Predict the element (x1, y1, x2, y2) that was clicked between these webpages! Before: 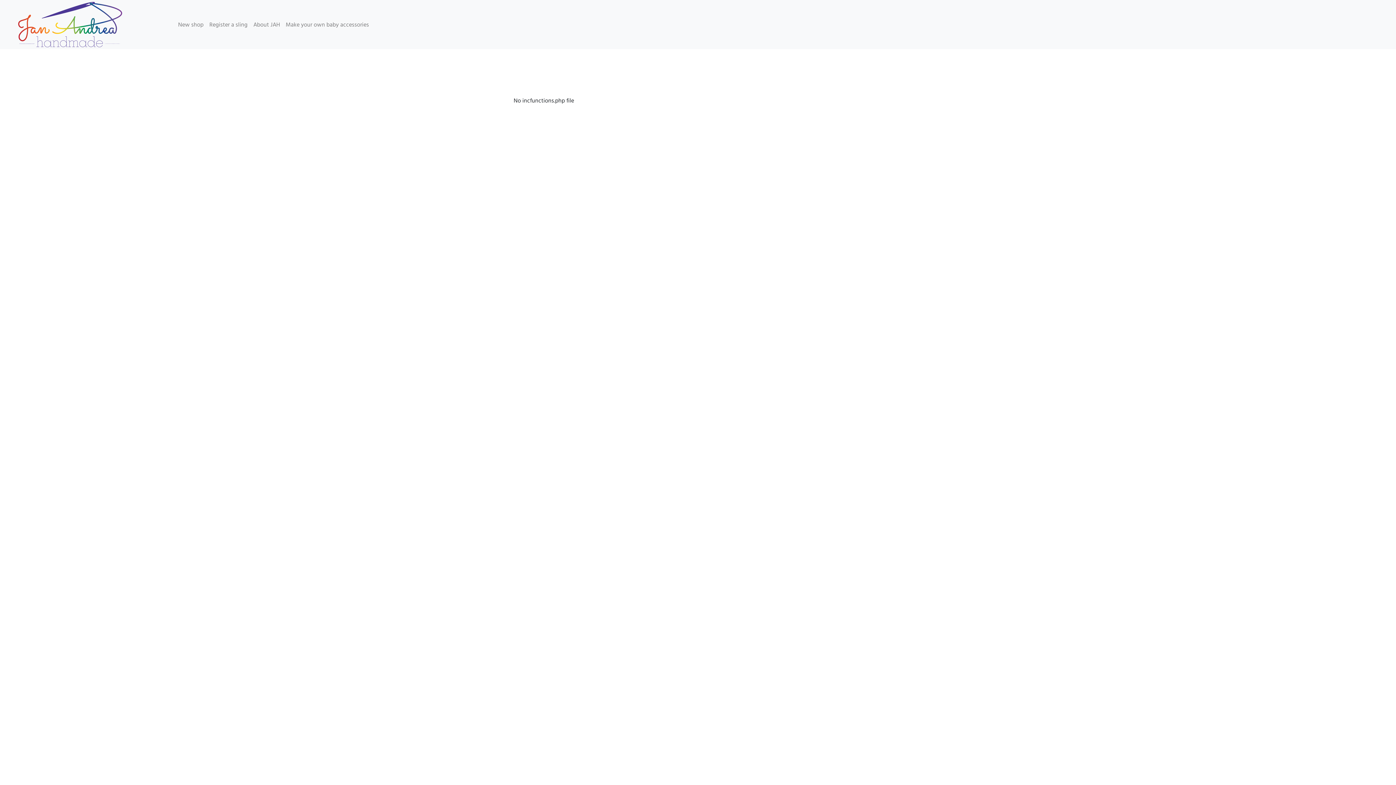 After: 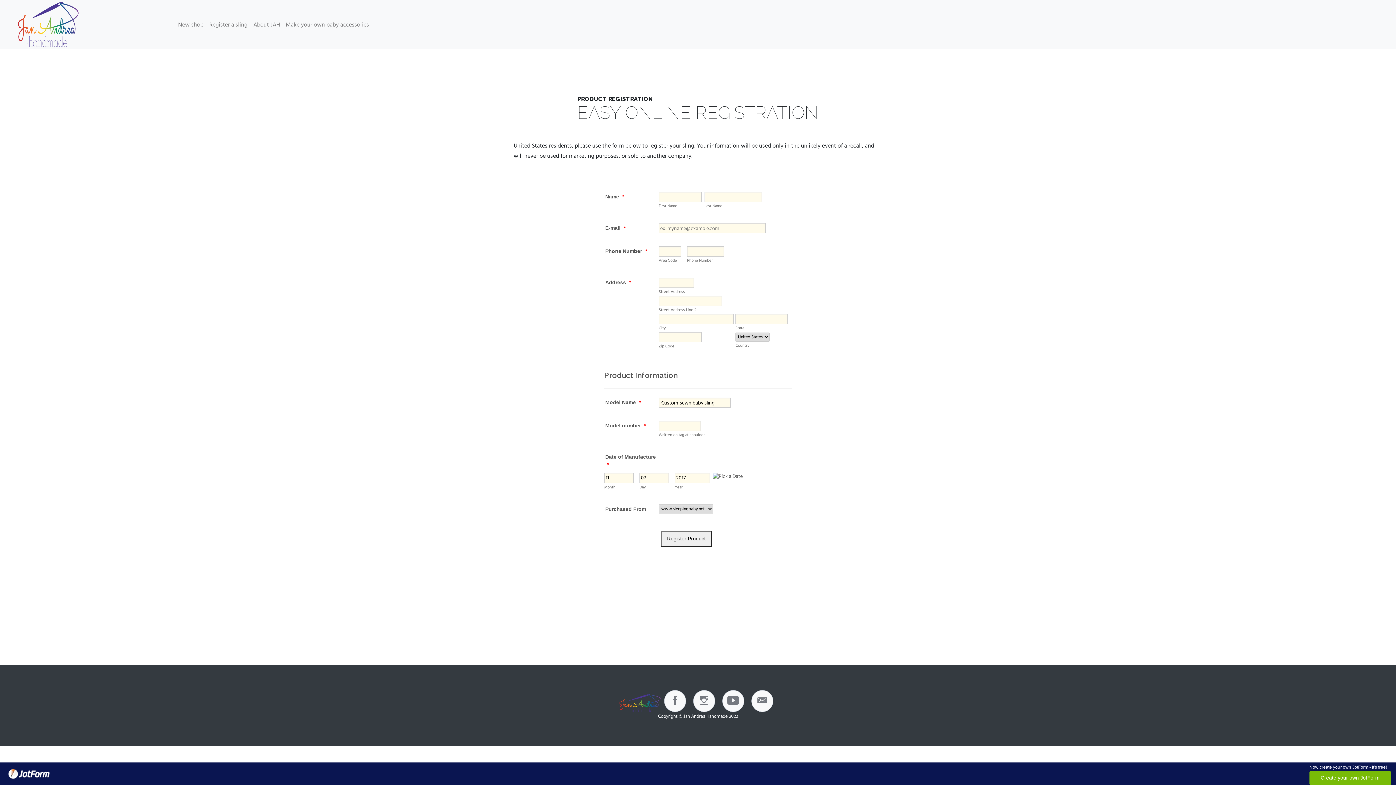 Action: bbox: (206, 17, 250, 31) label: Register a sling